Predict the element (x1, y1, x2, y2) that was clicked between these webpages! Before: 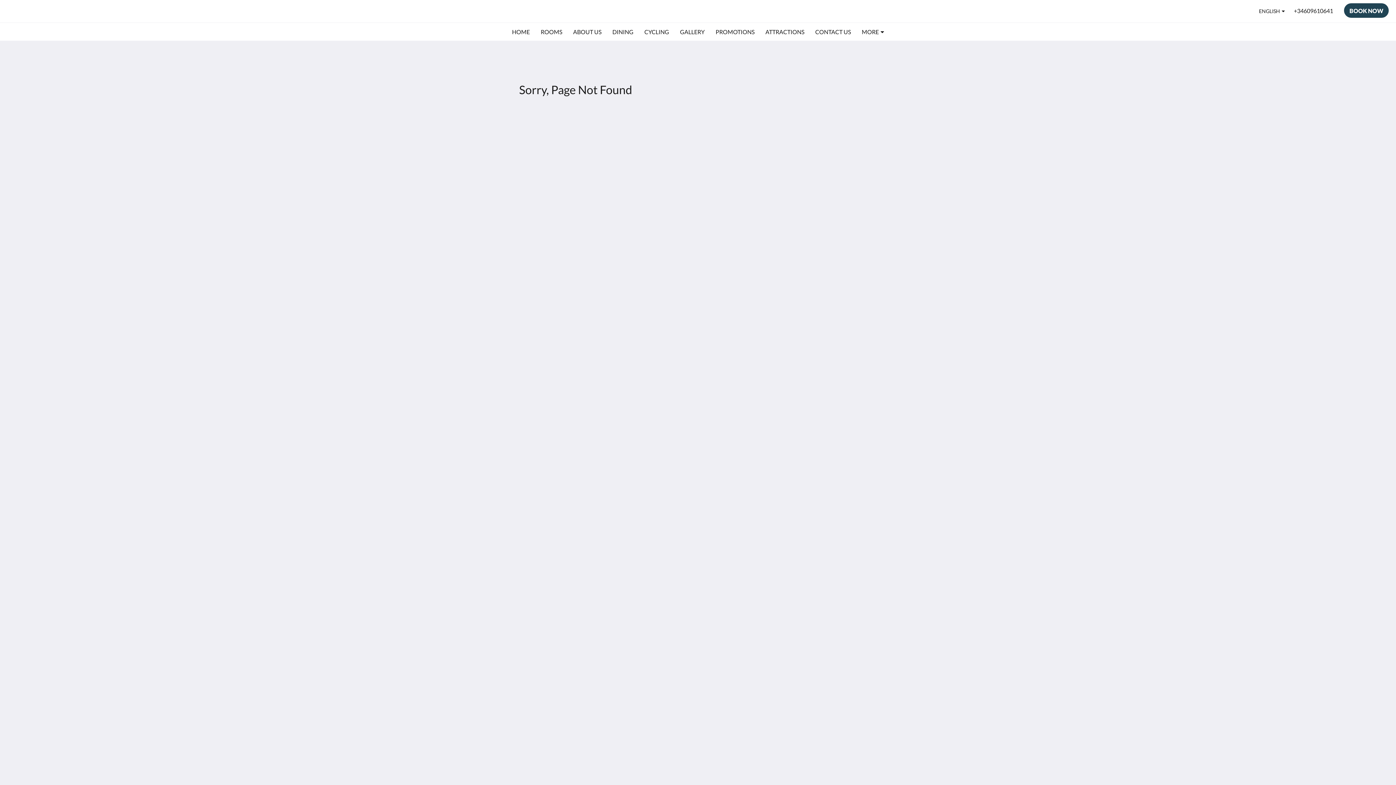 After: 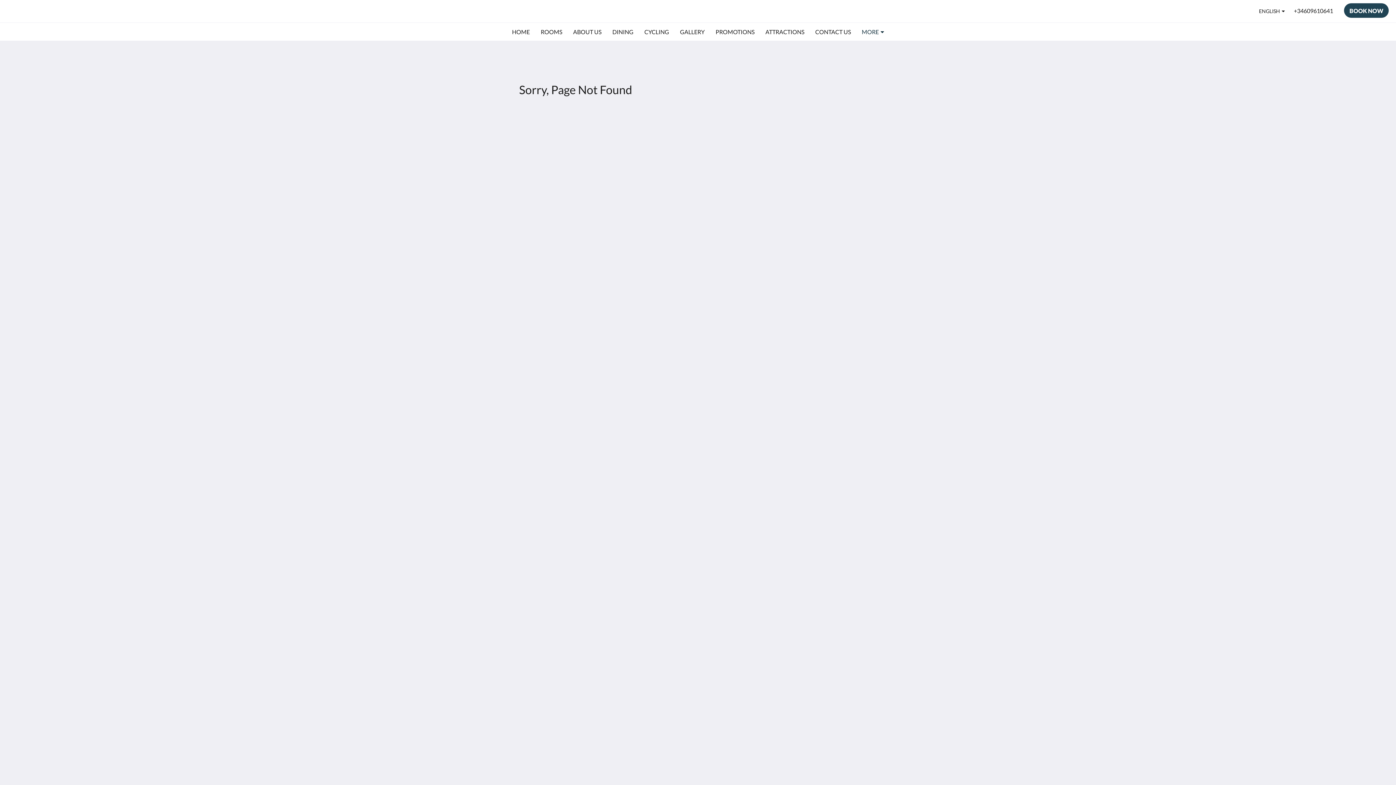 Action: bbox: (862, 22, 884, 41) label: MORE